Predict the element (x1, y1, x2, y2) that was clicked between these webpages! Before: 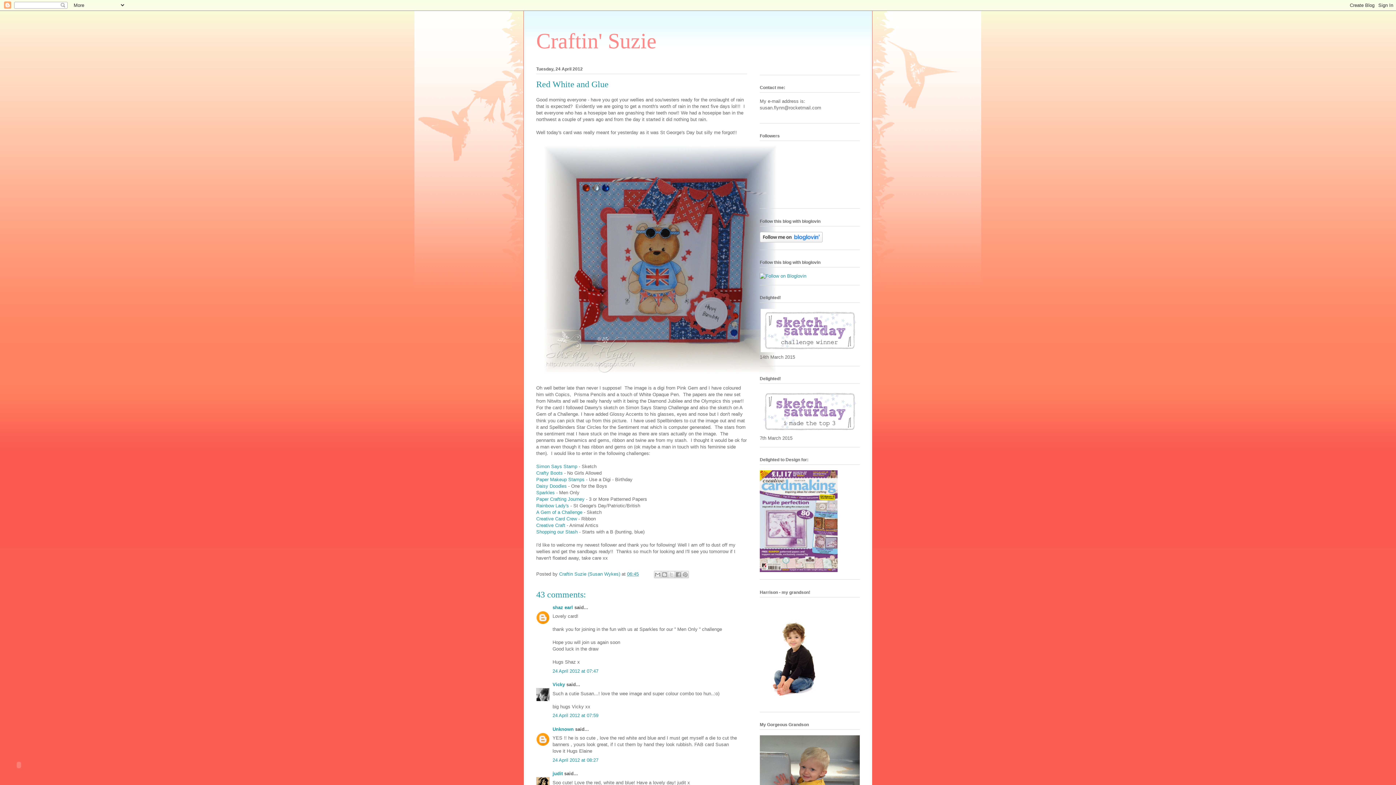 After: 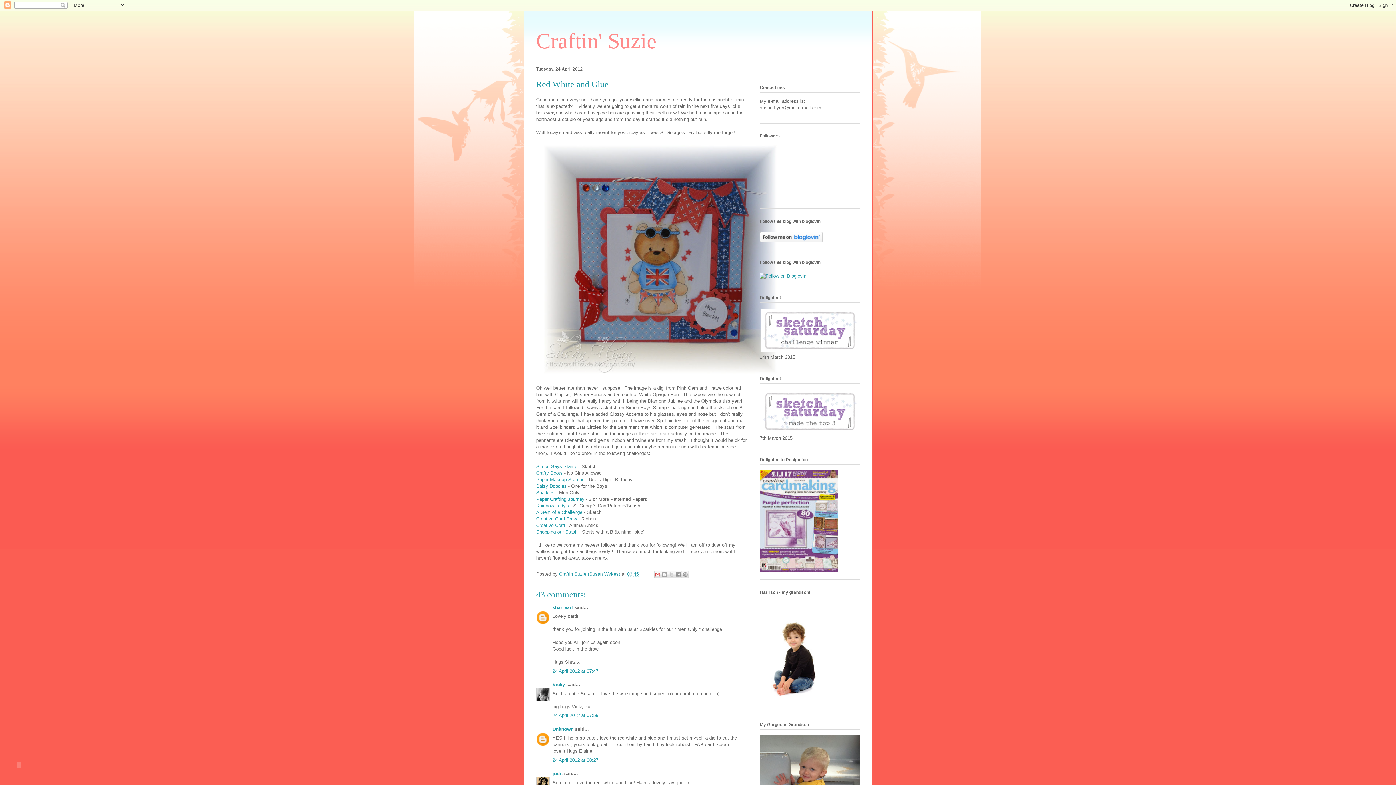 Action: label: Email This bbox: (654, 571, 661, 578)